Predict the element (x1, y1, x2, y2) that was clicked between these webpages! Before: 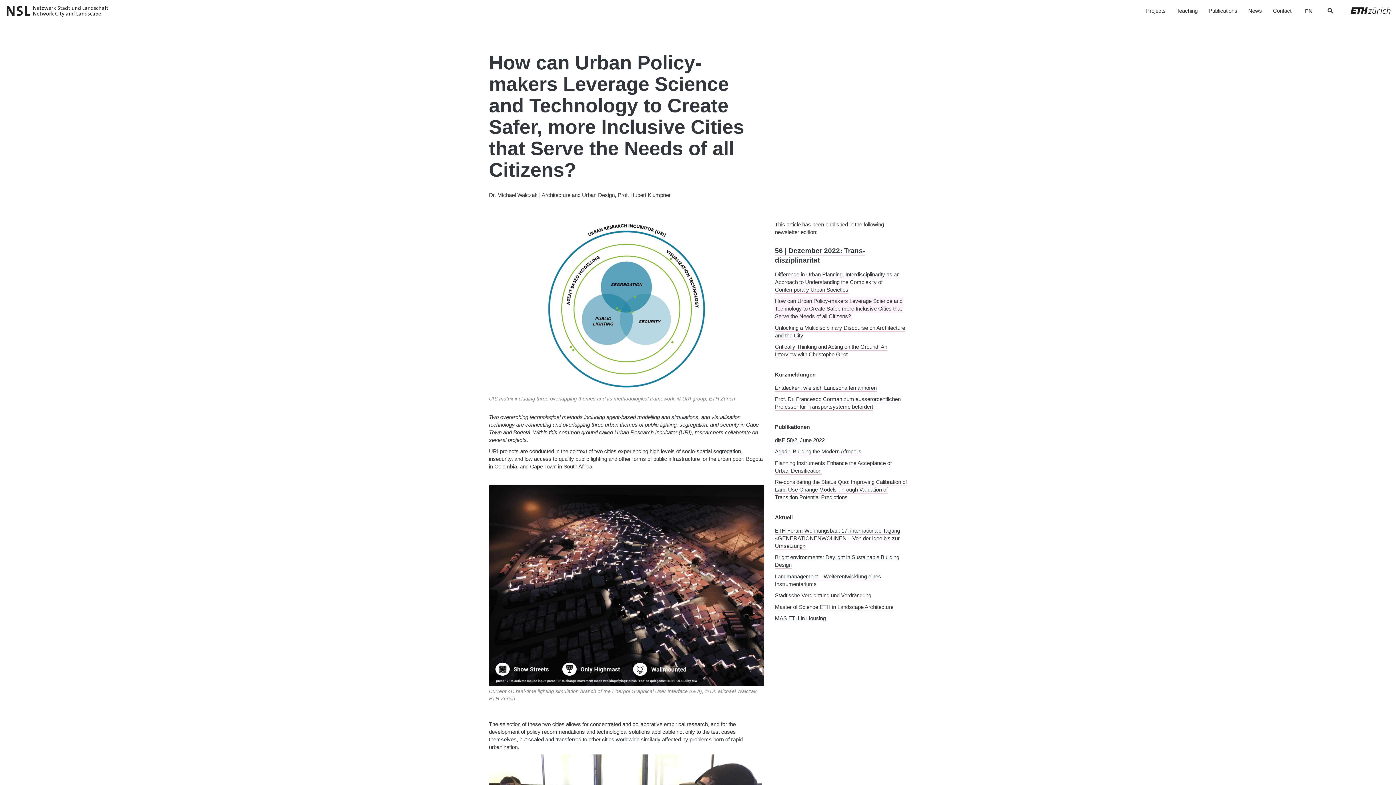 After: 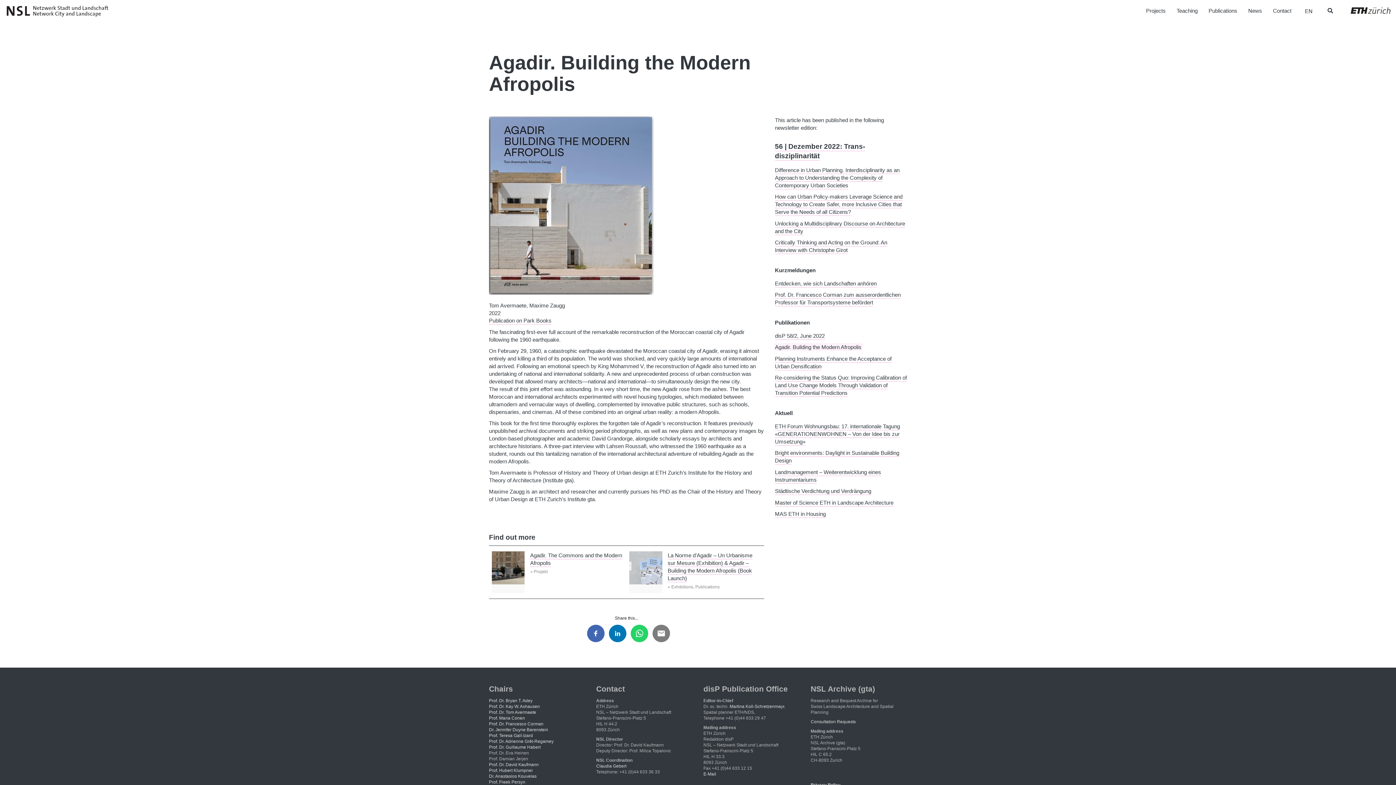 Action: label: Agadir. Building the Modern Afropolis bbox: (775, 447, 861, 455)